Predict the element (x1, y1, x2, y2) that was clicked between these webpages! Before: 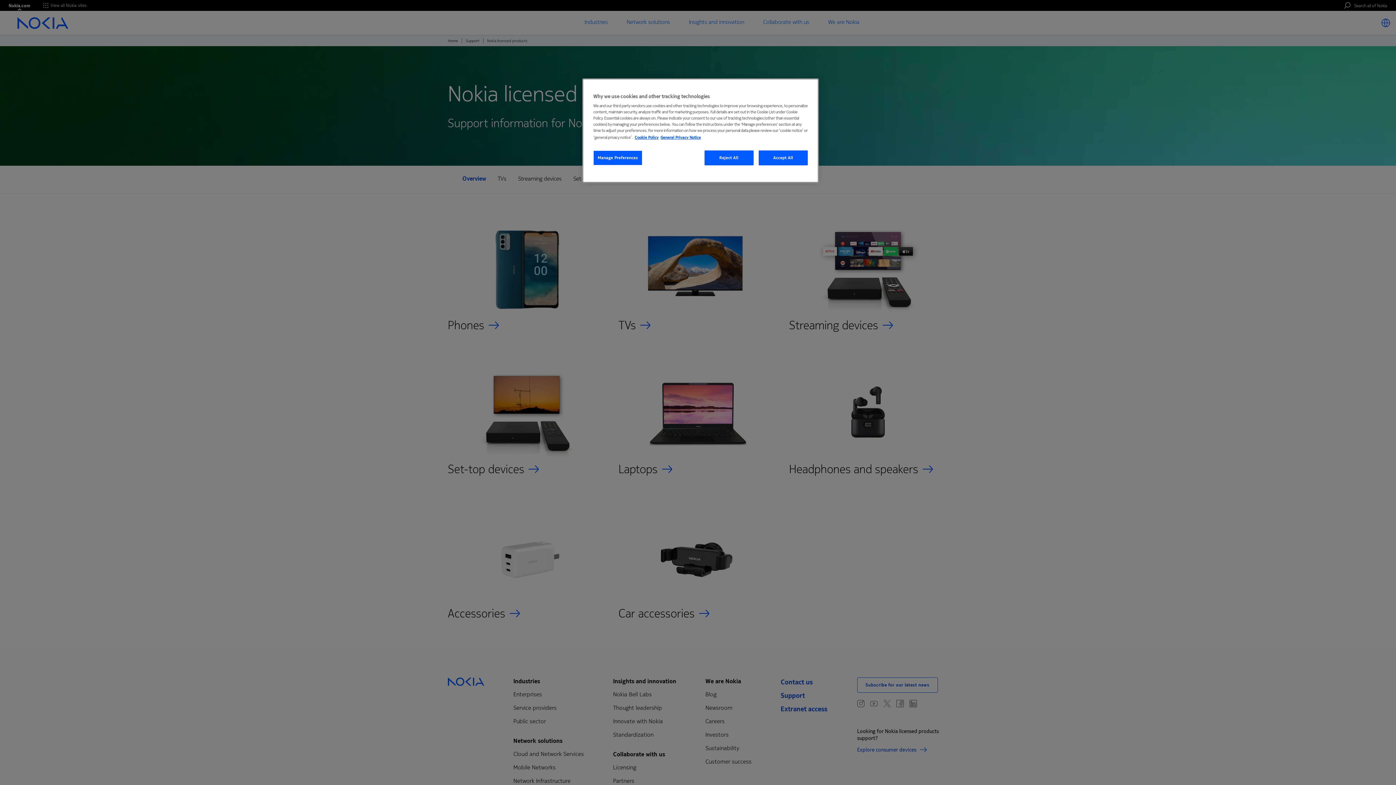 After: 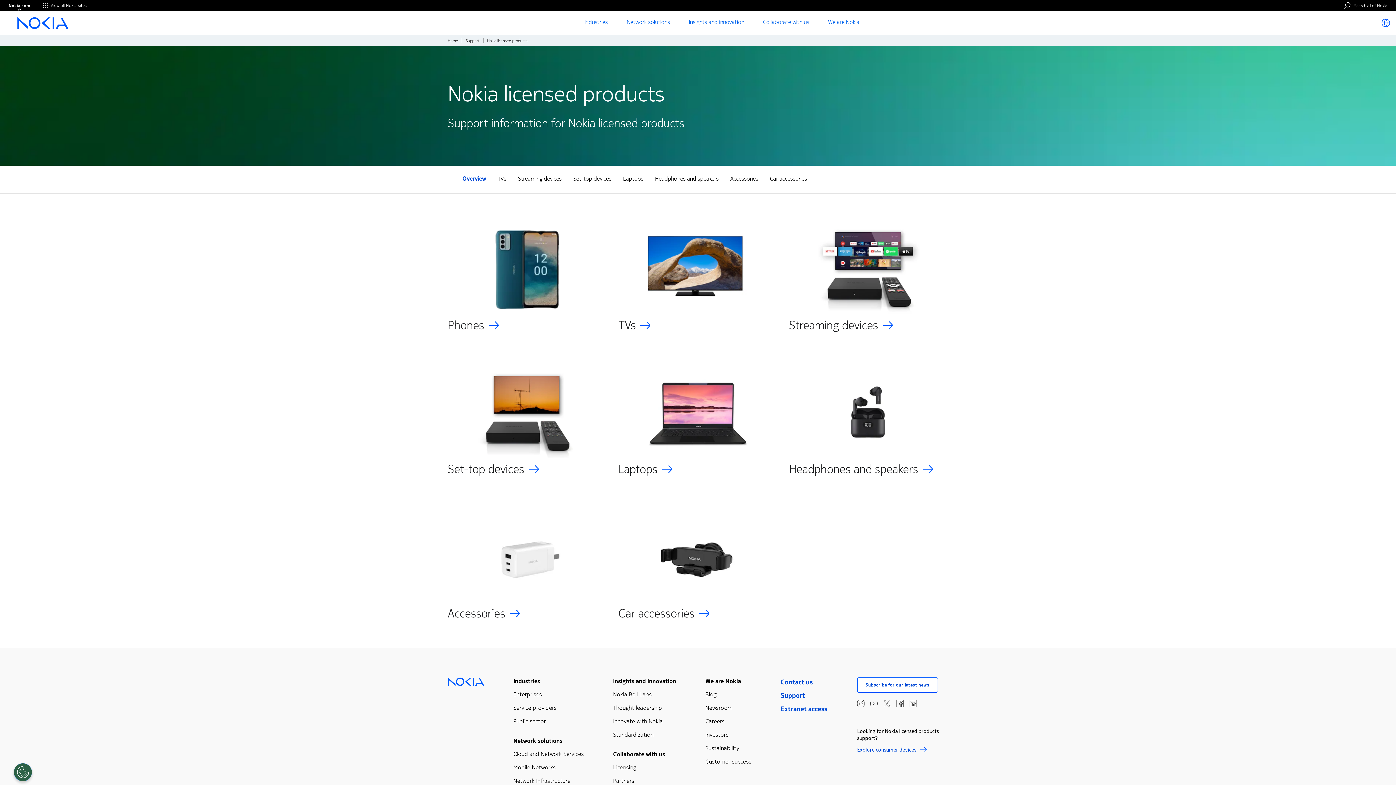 Action: bbox: (758, 150, 808, 165) label: Accept All